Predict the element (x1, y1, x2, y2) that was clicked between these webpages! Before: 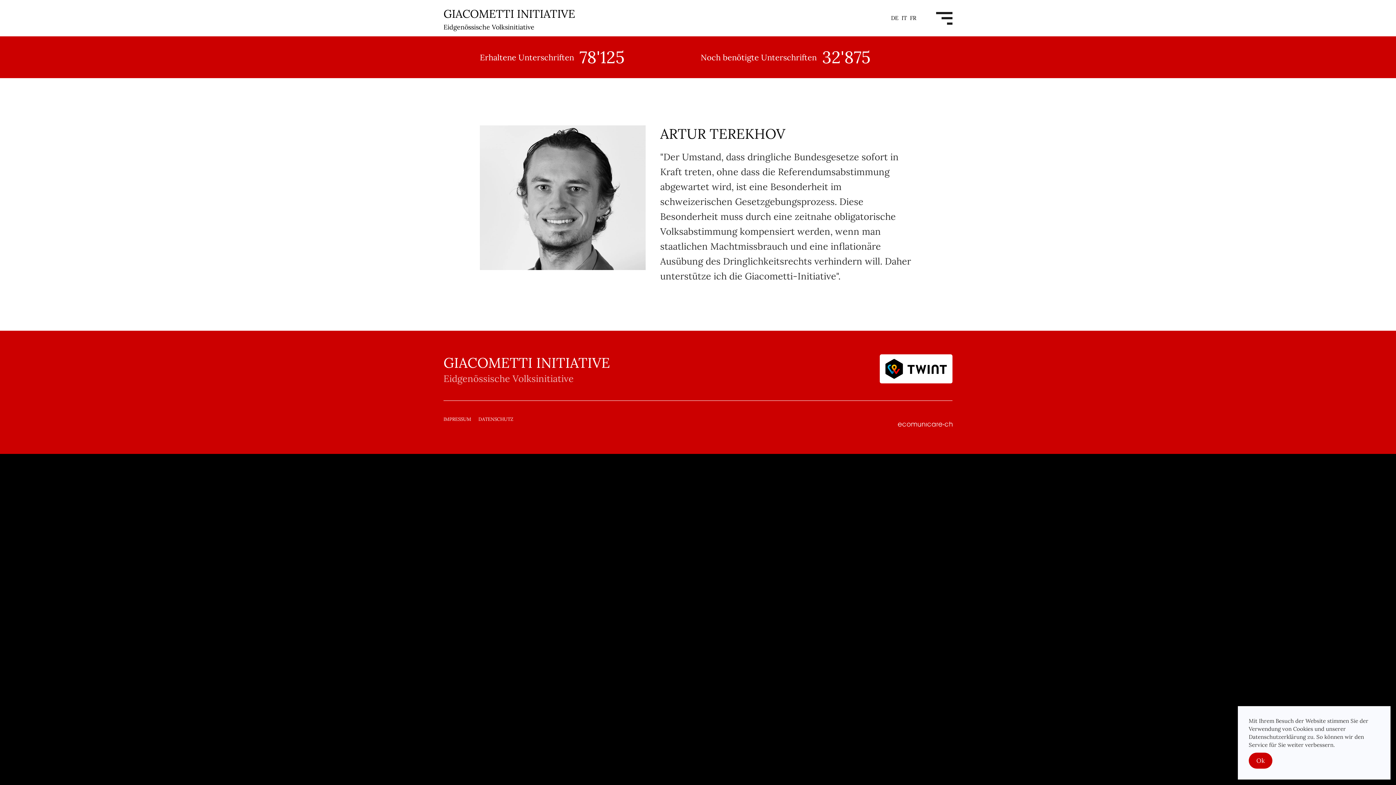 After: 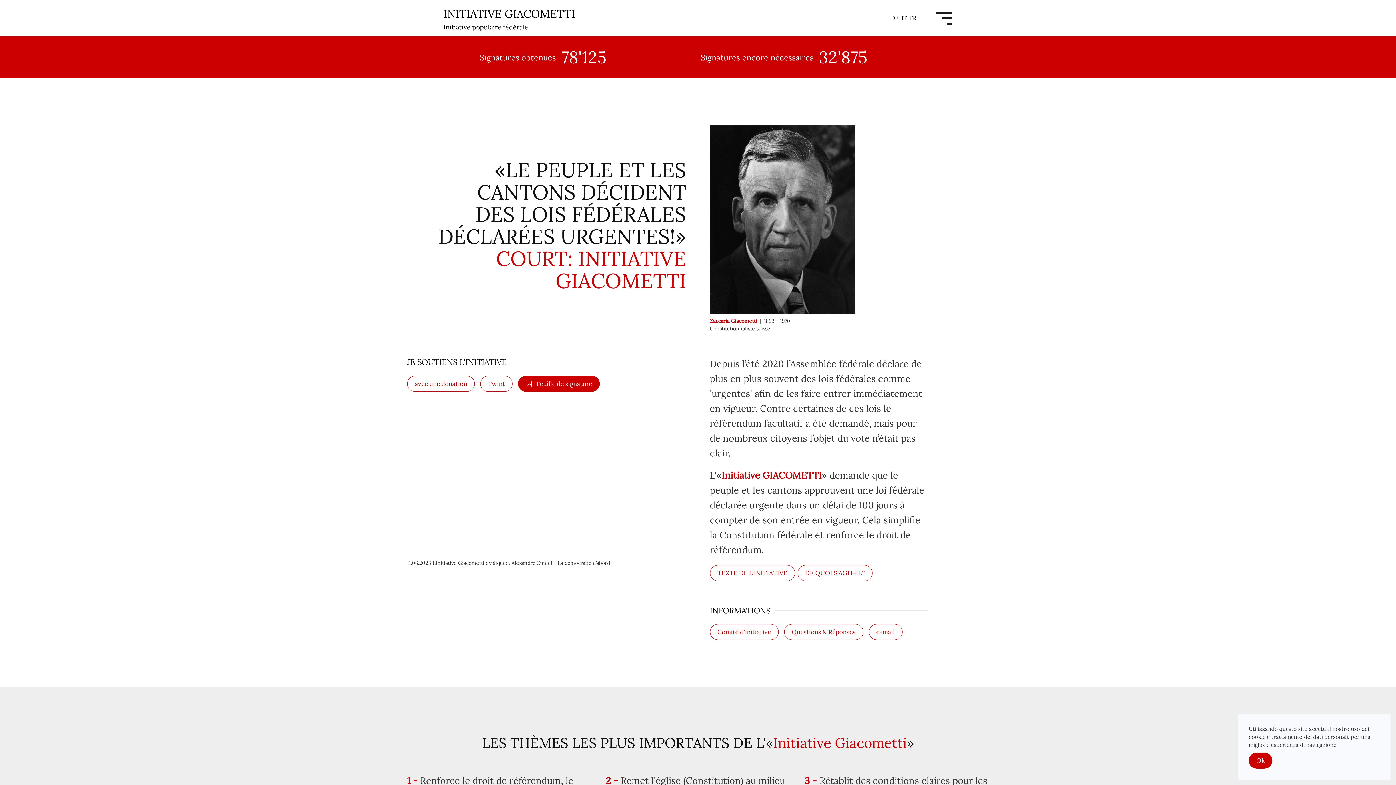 Action: label: FR bbox: (910, 14, 916, 21)